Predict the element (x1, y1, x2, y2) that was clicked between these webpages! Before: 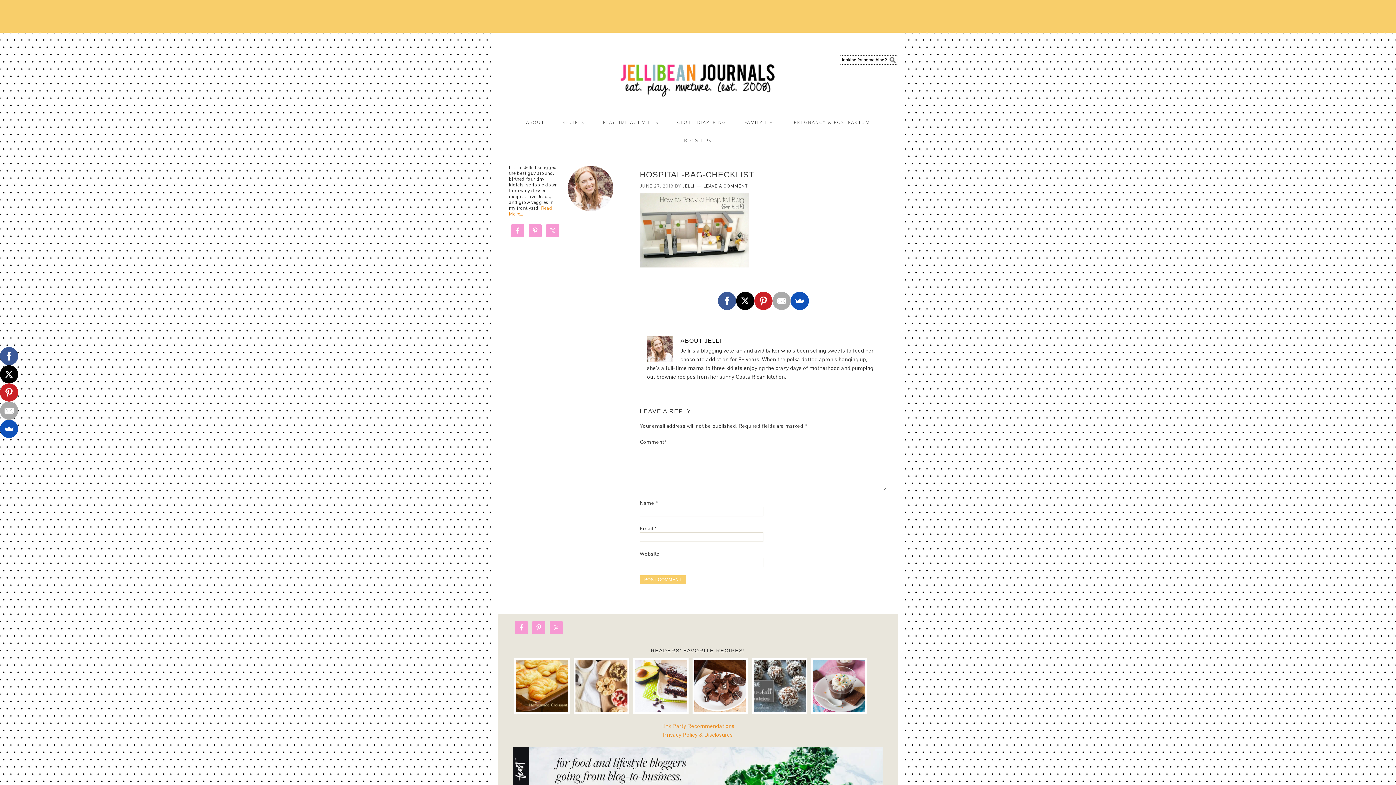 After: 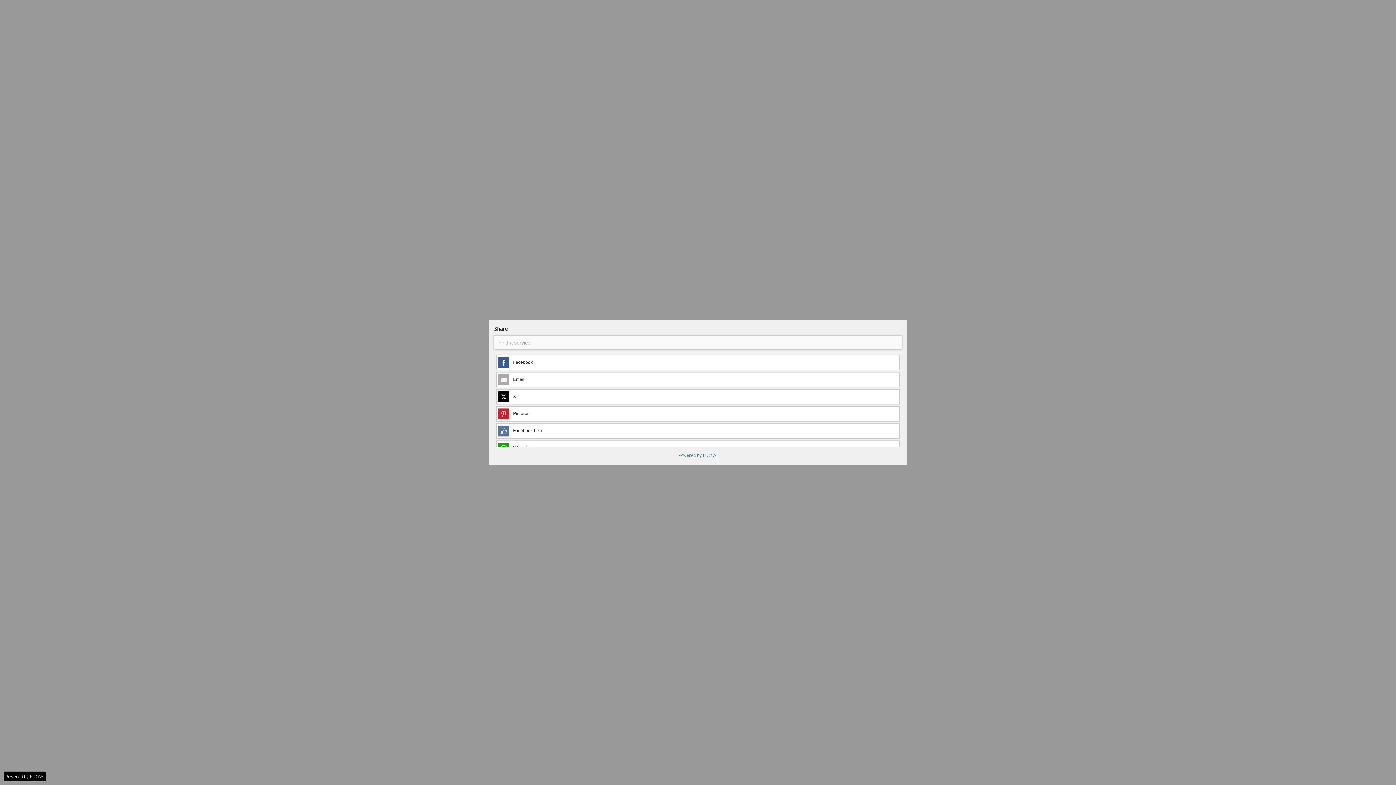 Action: bbox: (790, 292, 809, 310)